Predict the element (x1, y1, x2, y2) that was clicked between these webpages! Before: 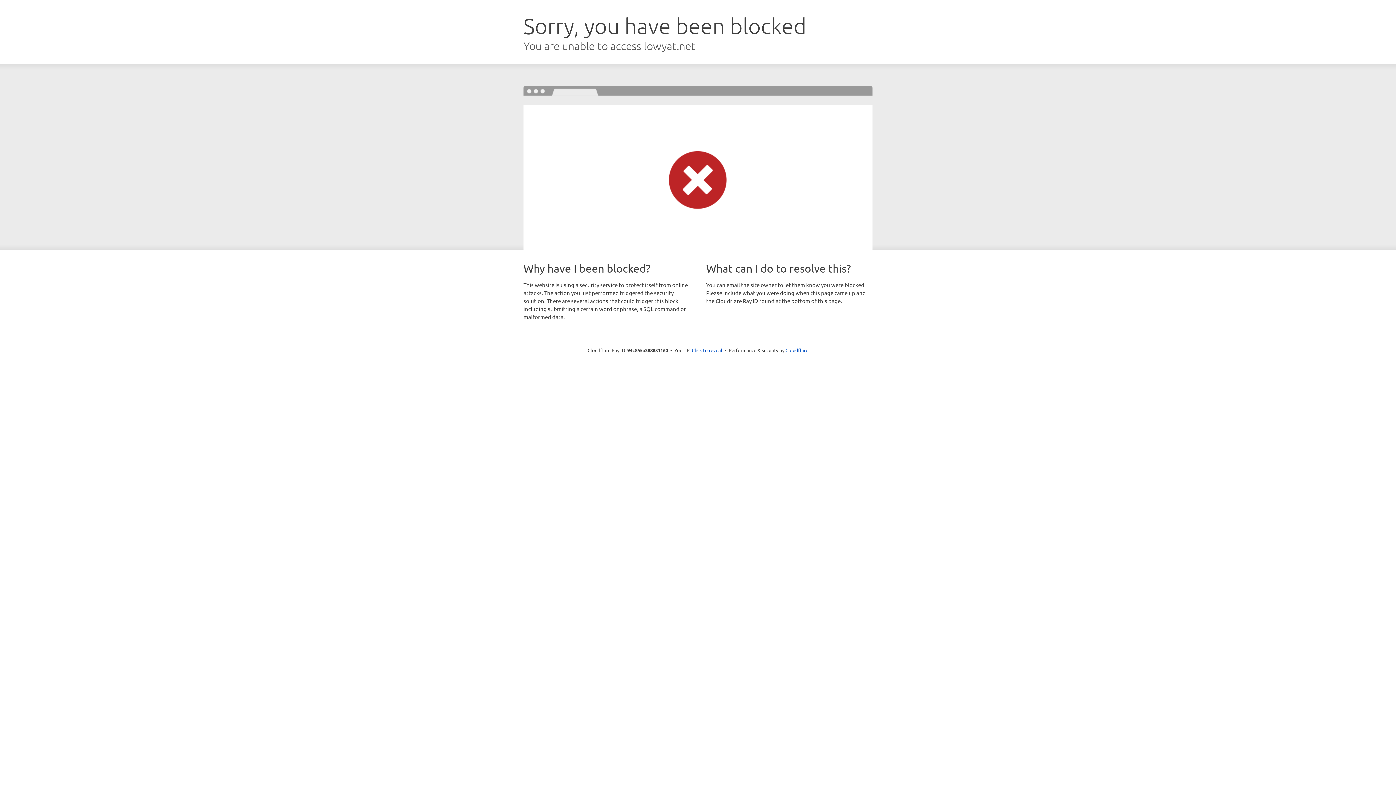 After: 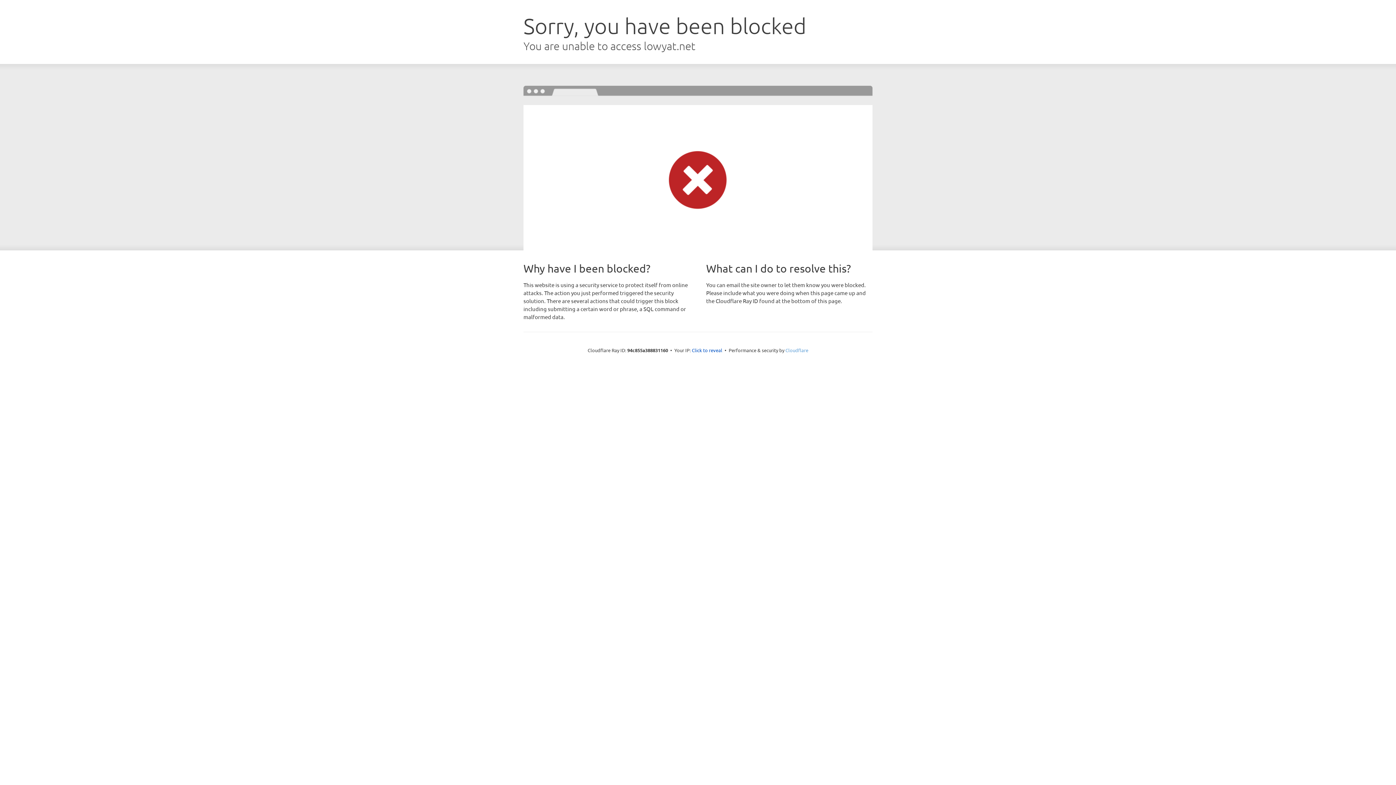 Action: bbox: (785, 347, 808, 353) label: Cloudflare